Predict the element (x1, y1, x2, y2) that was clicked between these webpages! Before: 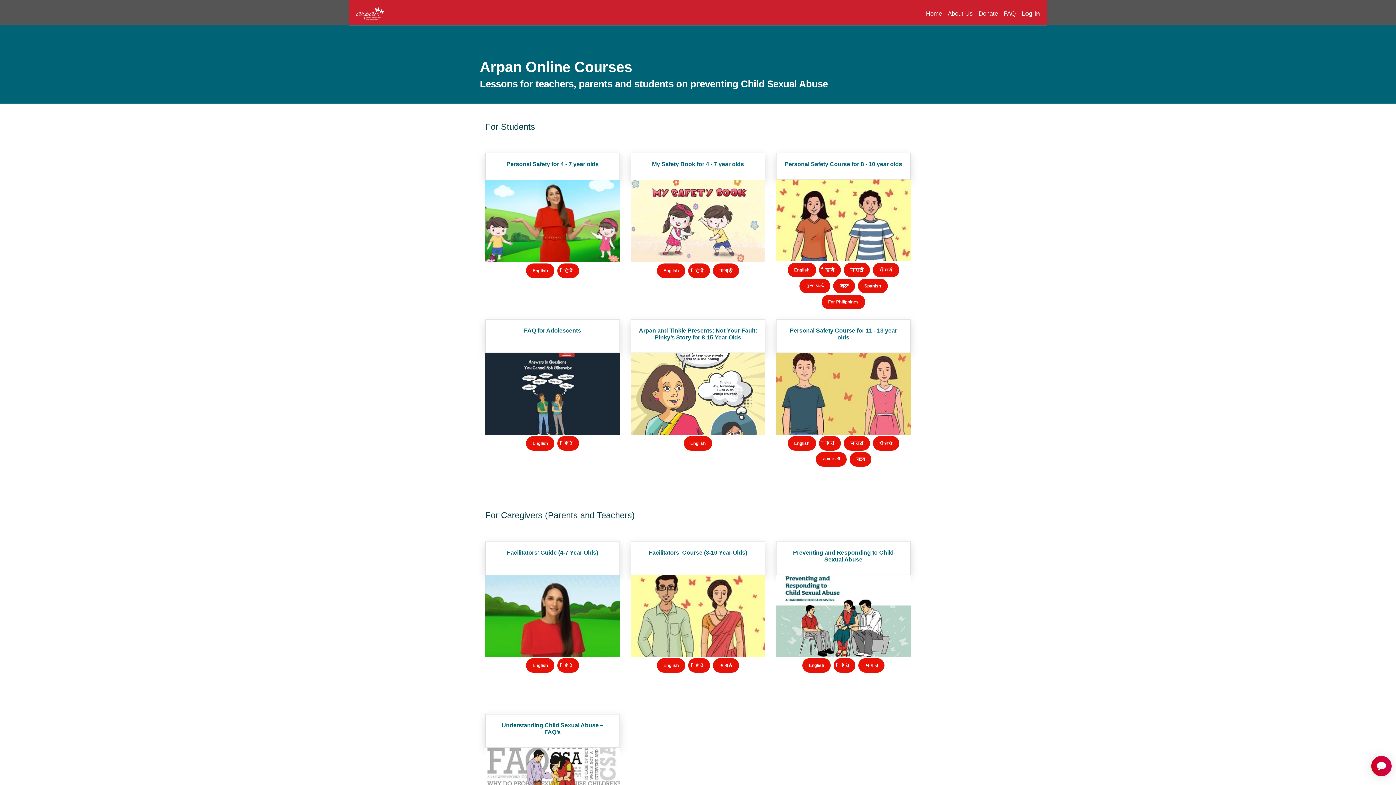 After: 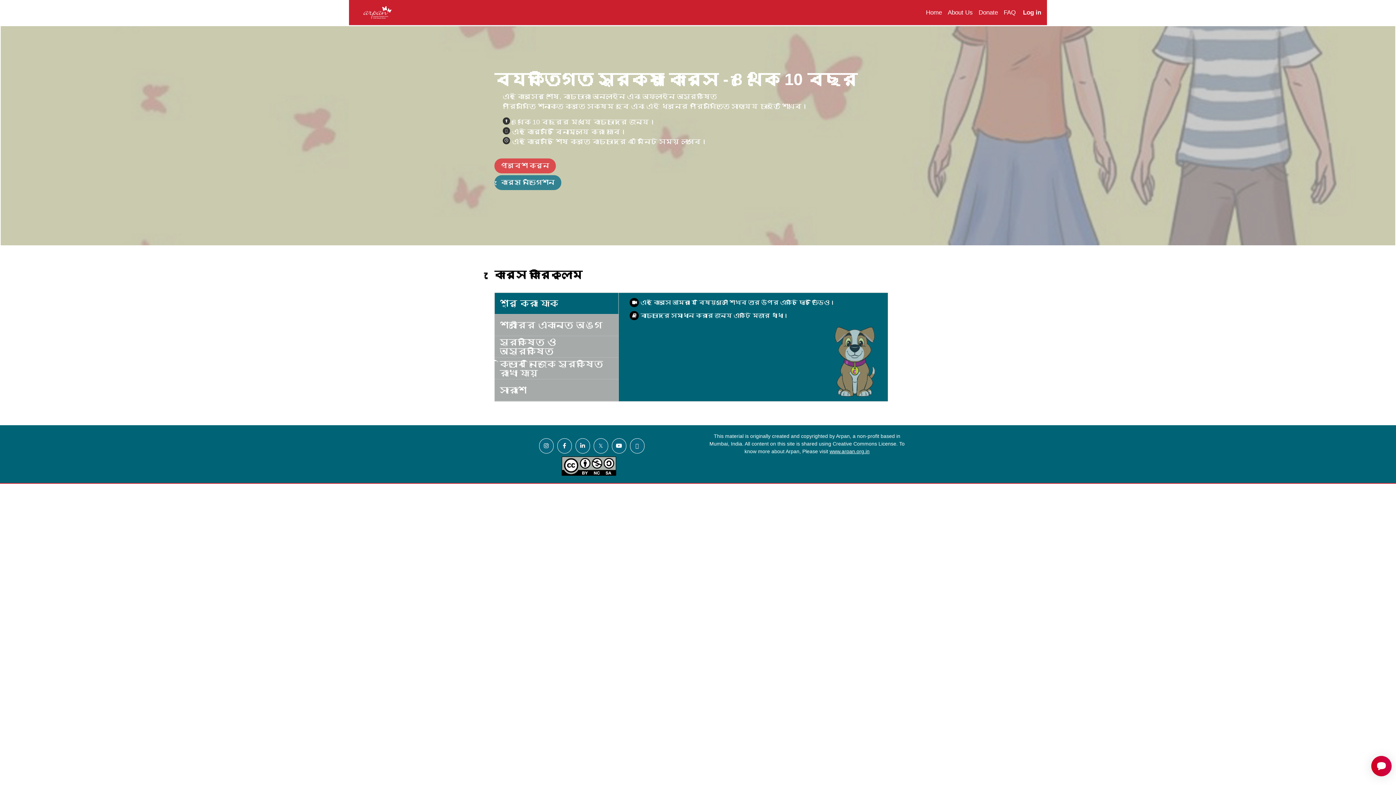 Action: bbox: (833, 278, 855, 293) label: বাংলা